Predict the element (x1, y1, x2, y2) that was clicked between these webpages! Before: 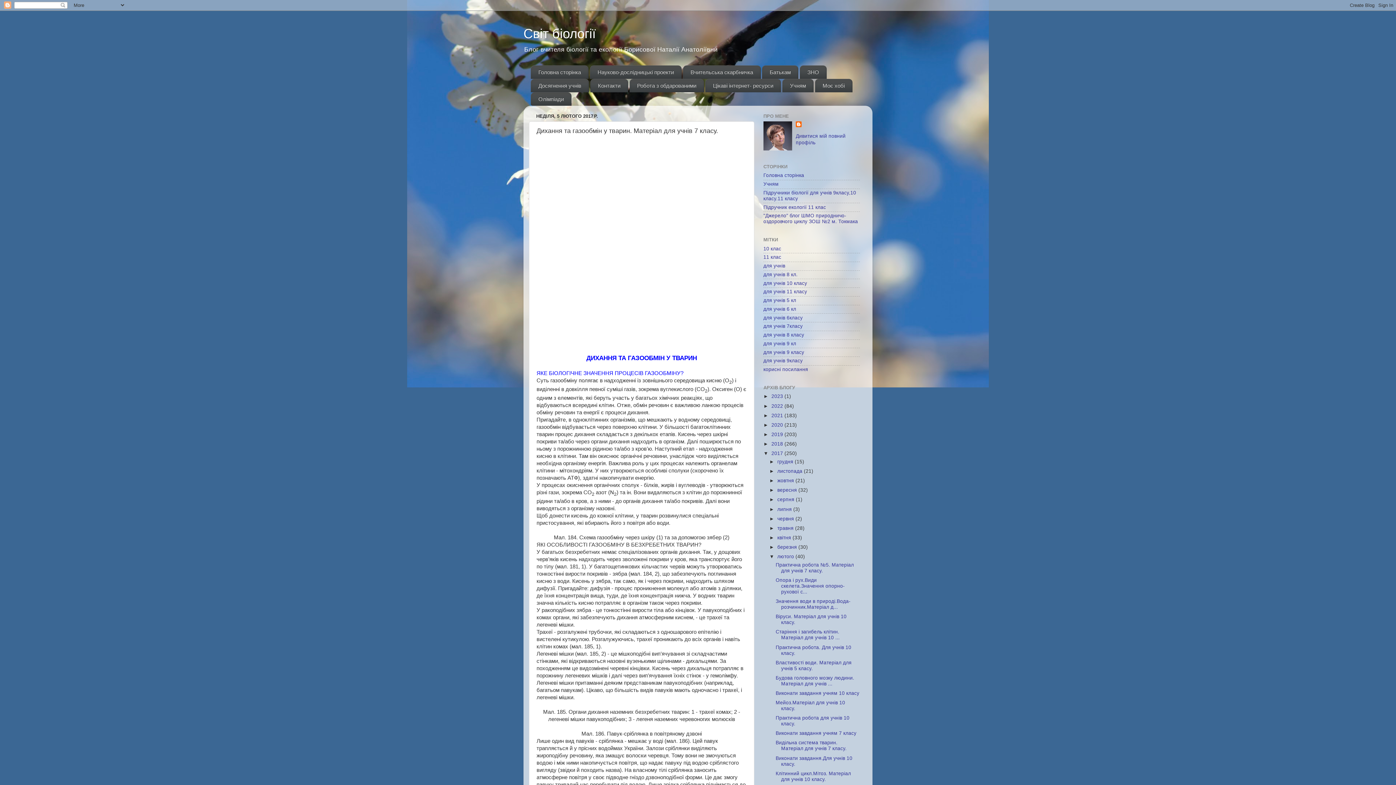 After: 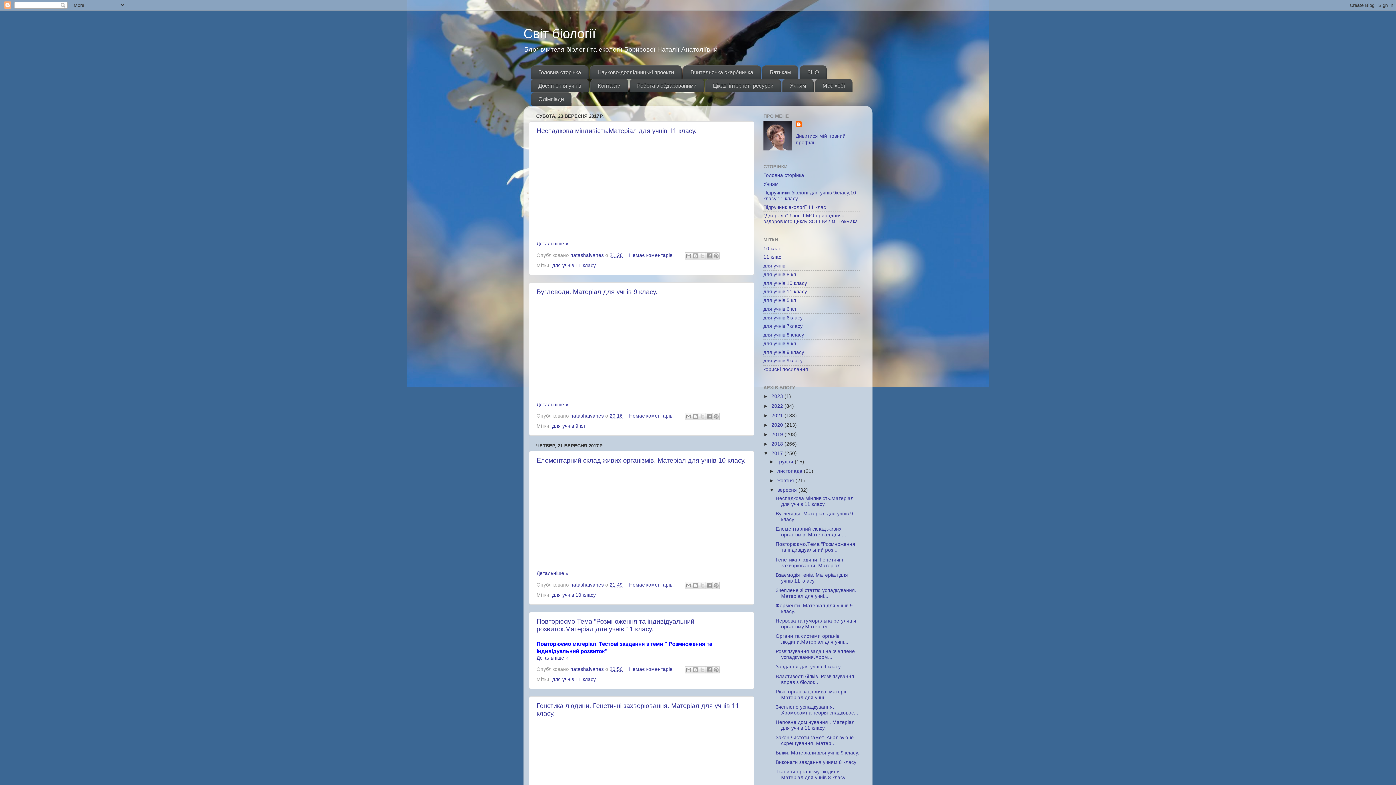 Action: bbox: (777, 487, 798, 493) label: вересня 